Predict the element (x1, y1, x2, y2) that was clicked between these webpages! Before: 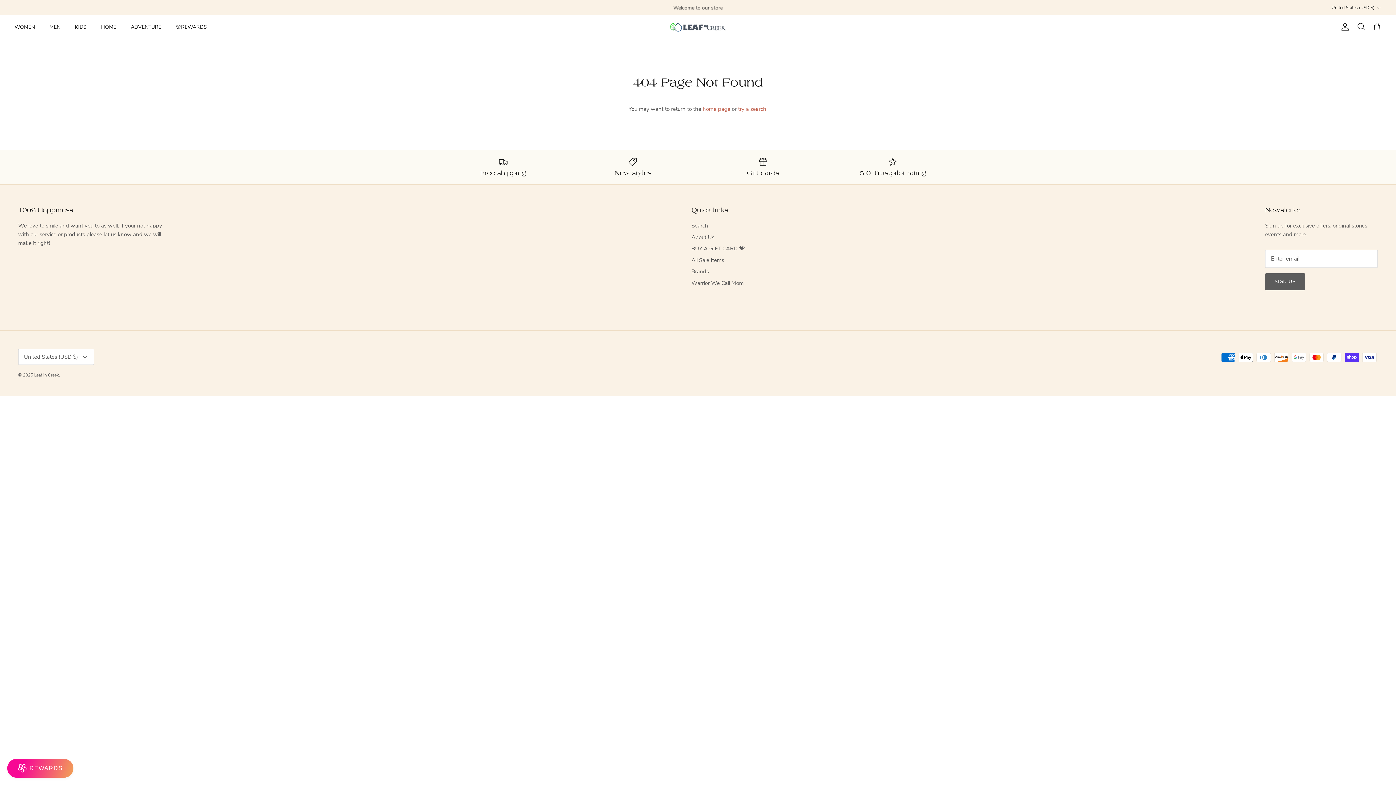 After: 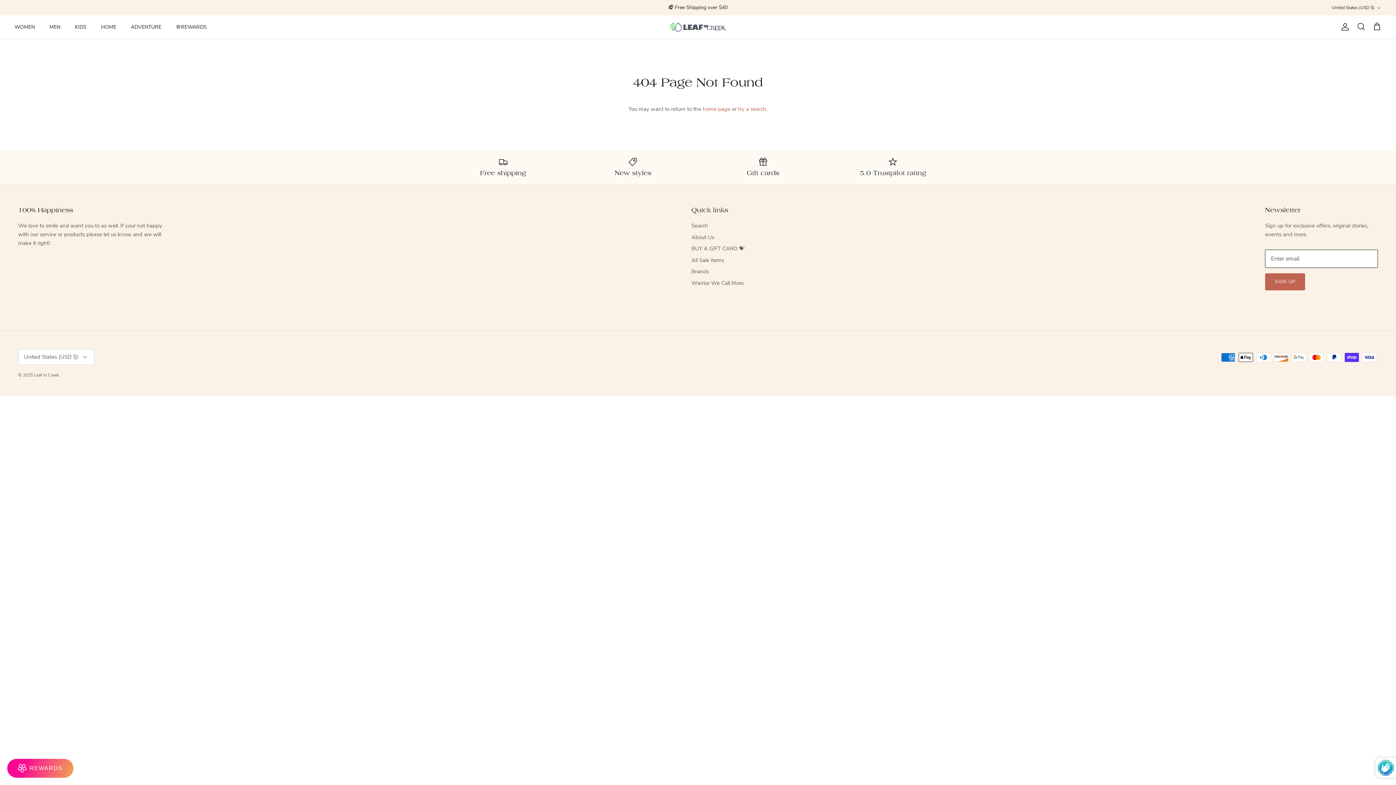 Action: bbox: (1265, 273, 1305, 290) label: SIGN UP